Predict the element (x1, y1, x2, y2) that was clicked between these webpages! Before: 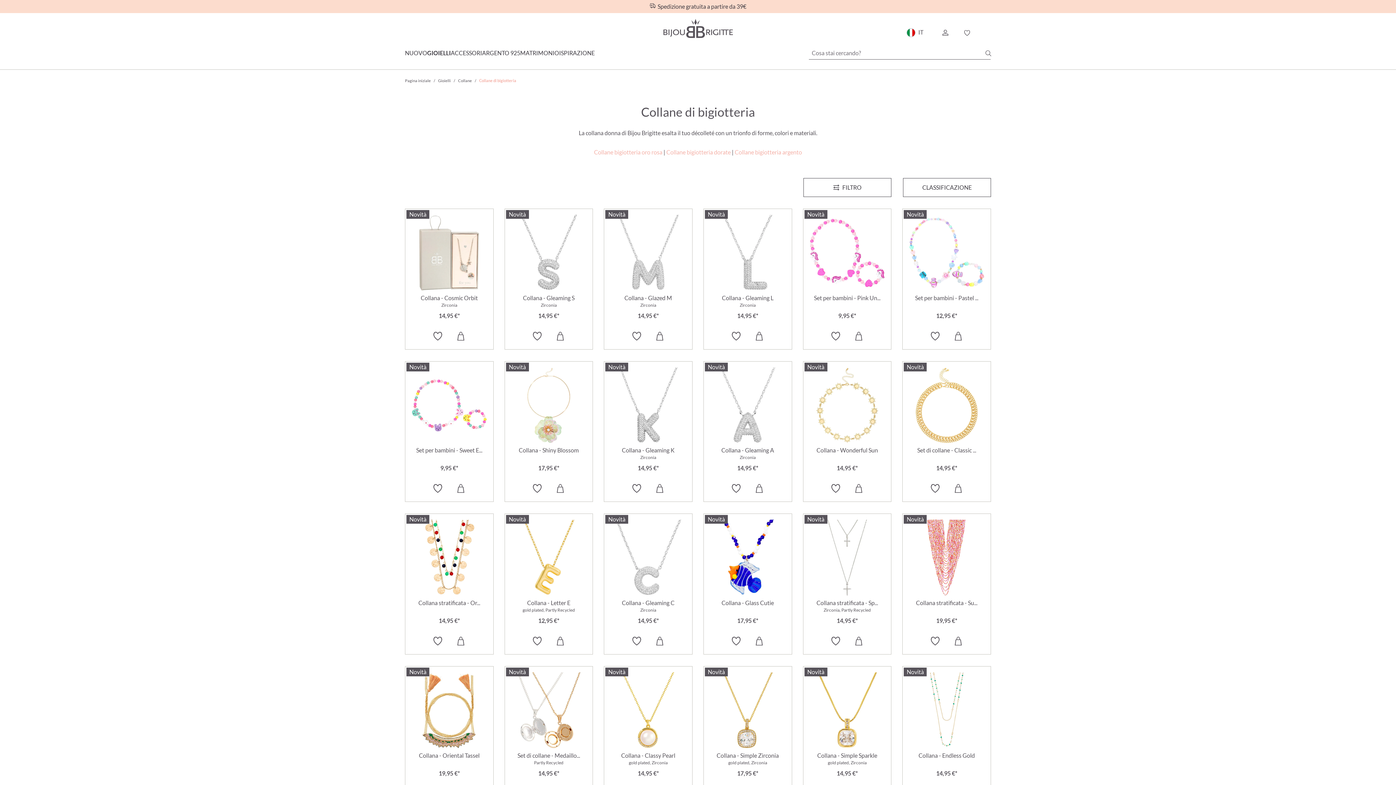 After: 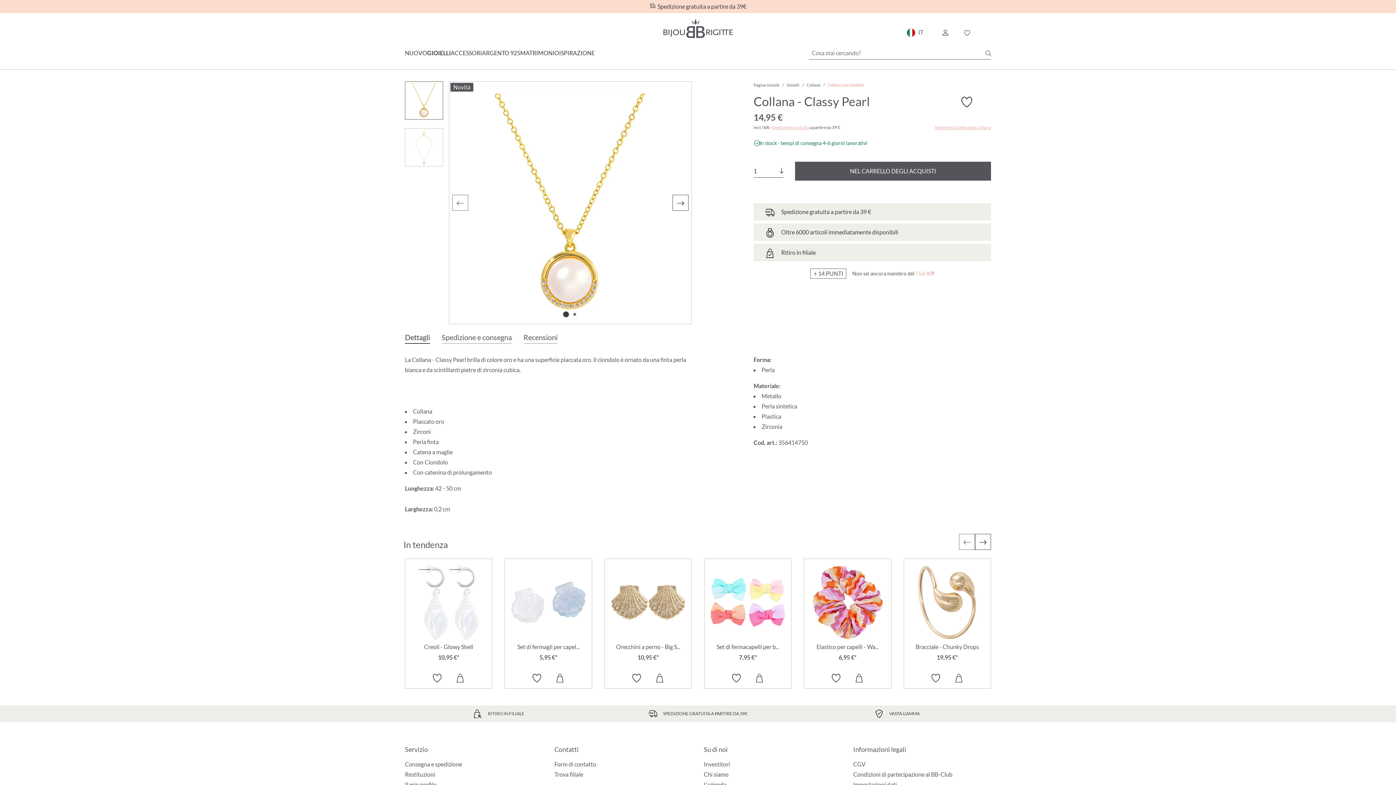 Action: label: Collana - Classy Pearl 14,95 € bbox: (604, 666, 692, 807)